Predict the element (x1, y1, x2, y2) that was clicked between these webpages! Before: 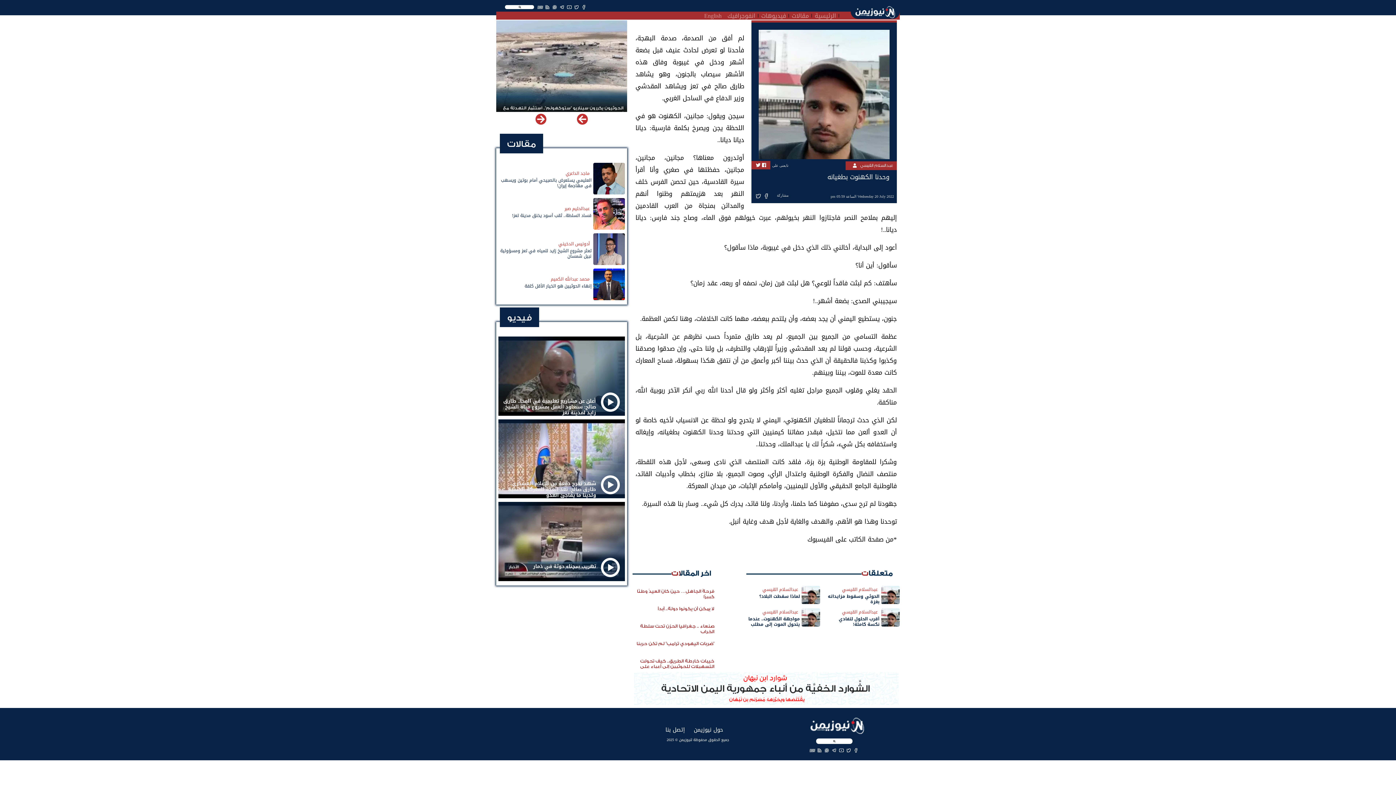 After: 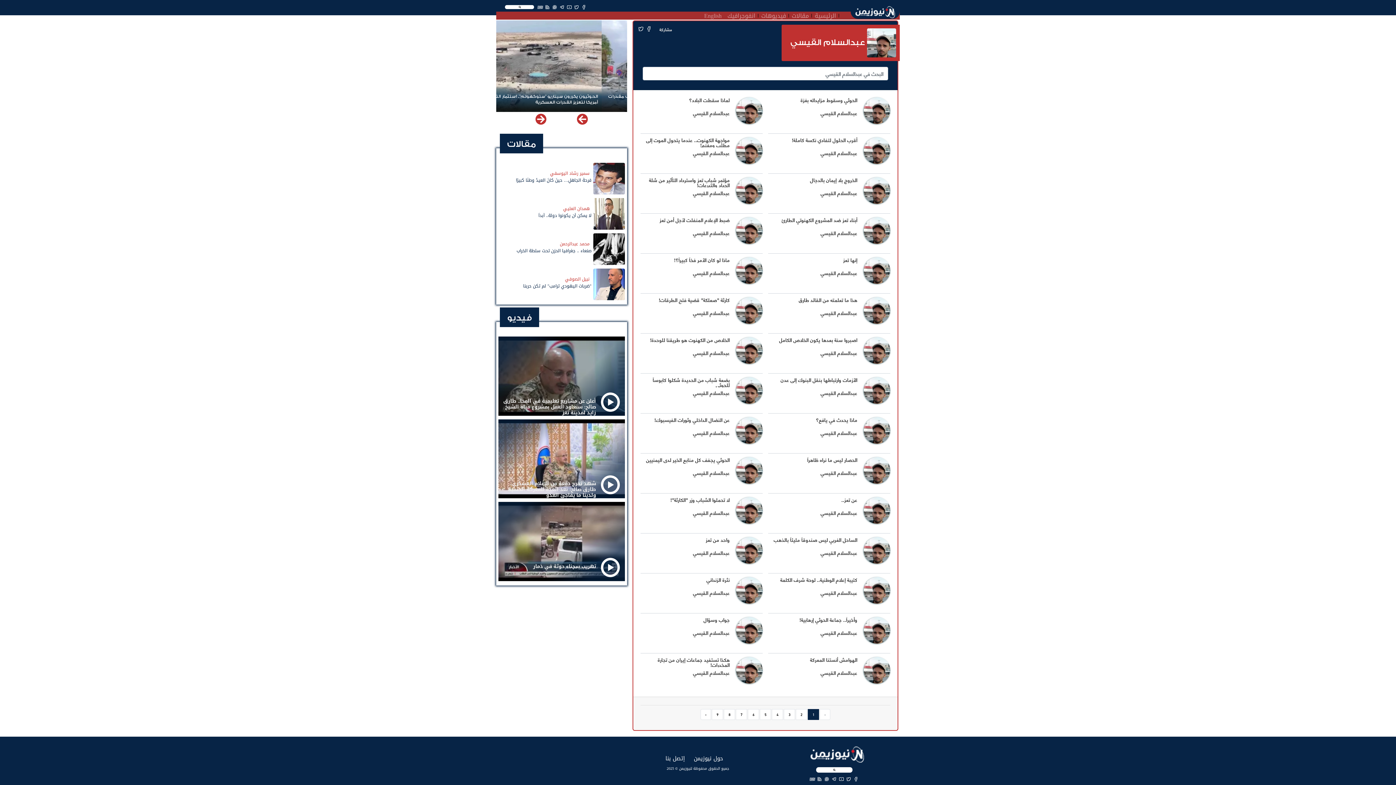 Action: bbox: (801, 586, 820, 604)